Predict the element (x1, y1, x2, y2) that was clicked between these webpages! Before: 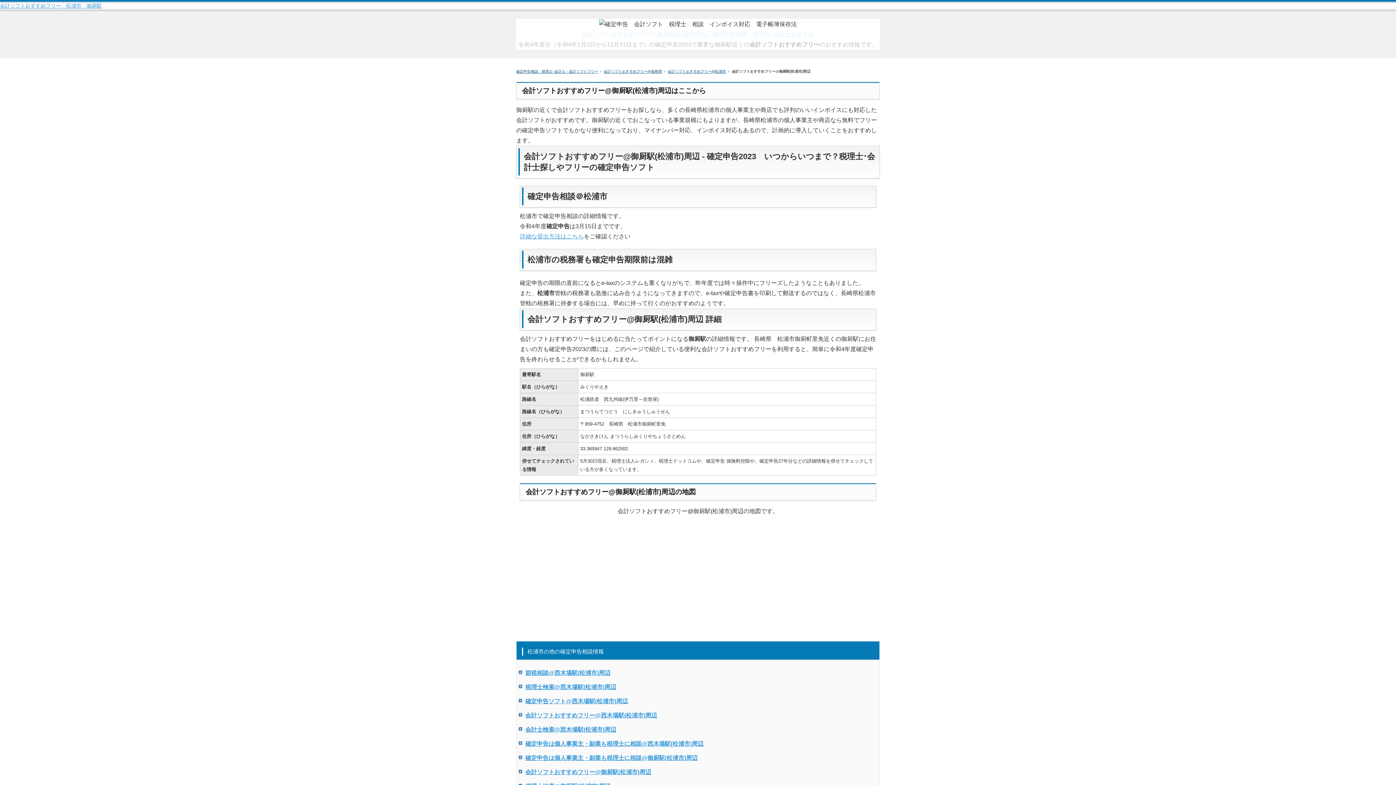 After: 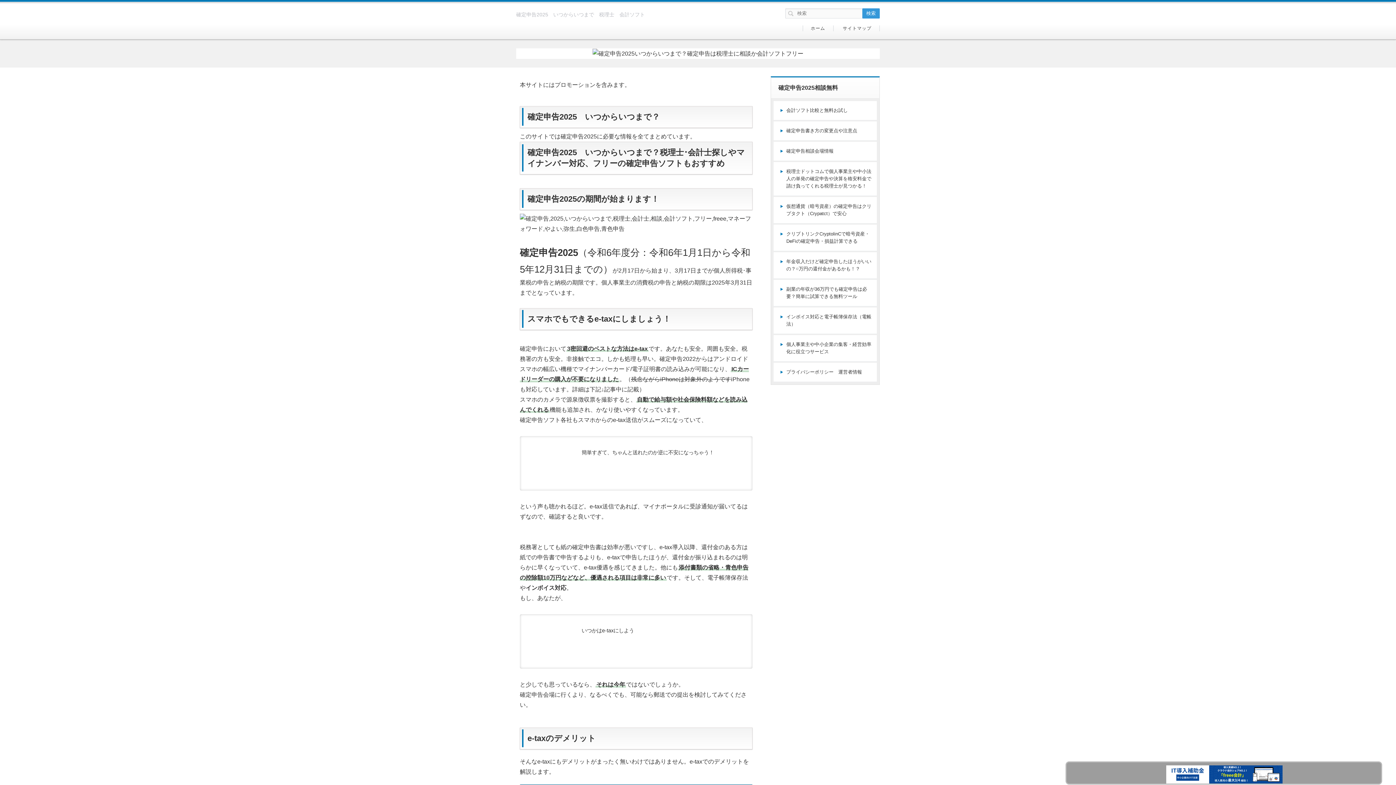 Action: bbox: (582, 31, 814, 37) label: 会計ソフトおすすめフリー@御厨駅(松浦市)周辺 - 確定申告相談・税理士･会計士おすすめ